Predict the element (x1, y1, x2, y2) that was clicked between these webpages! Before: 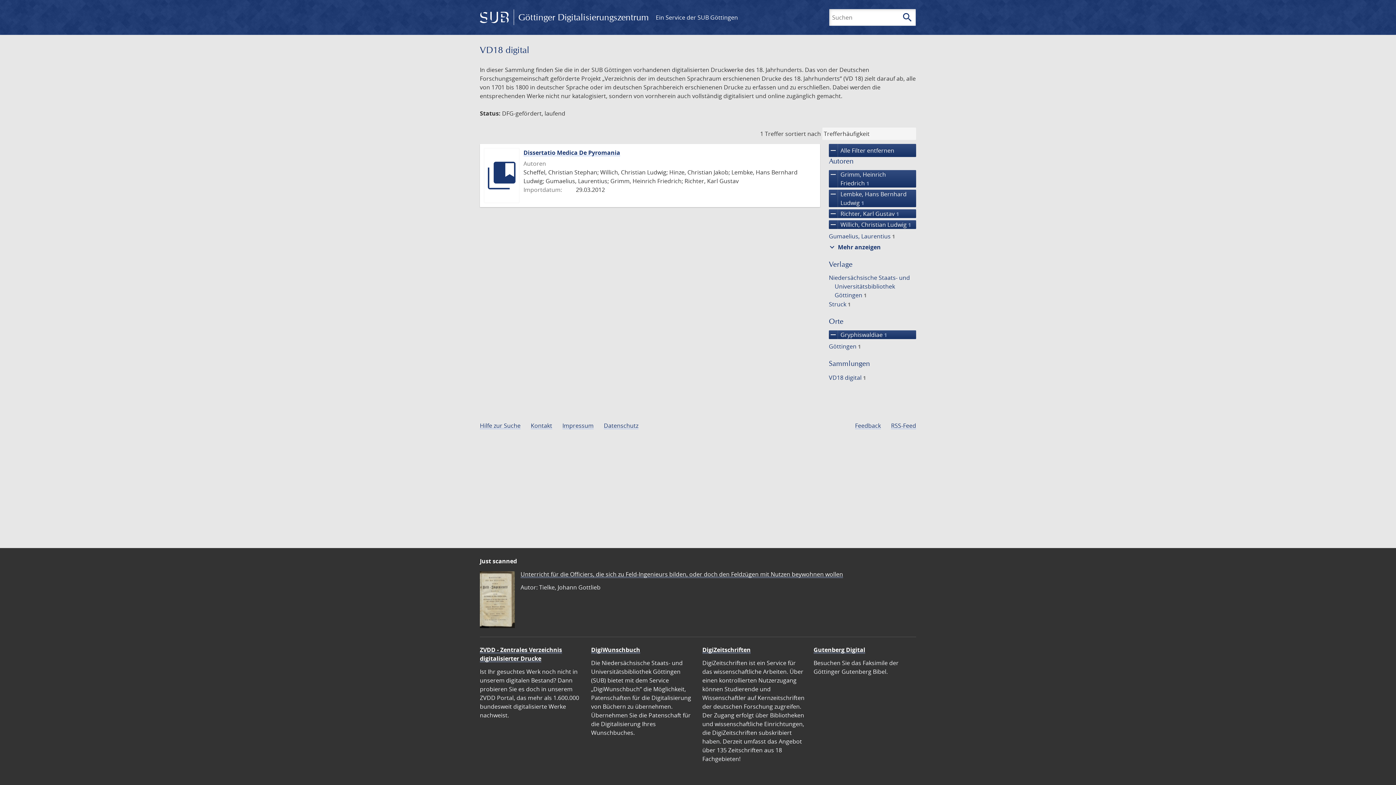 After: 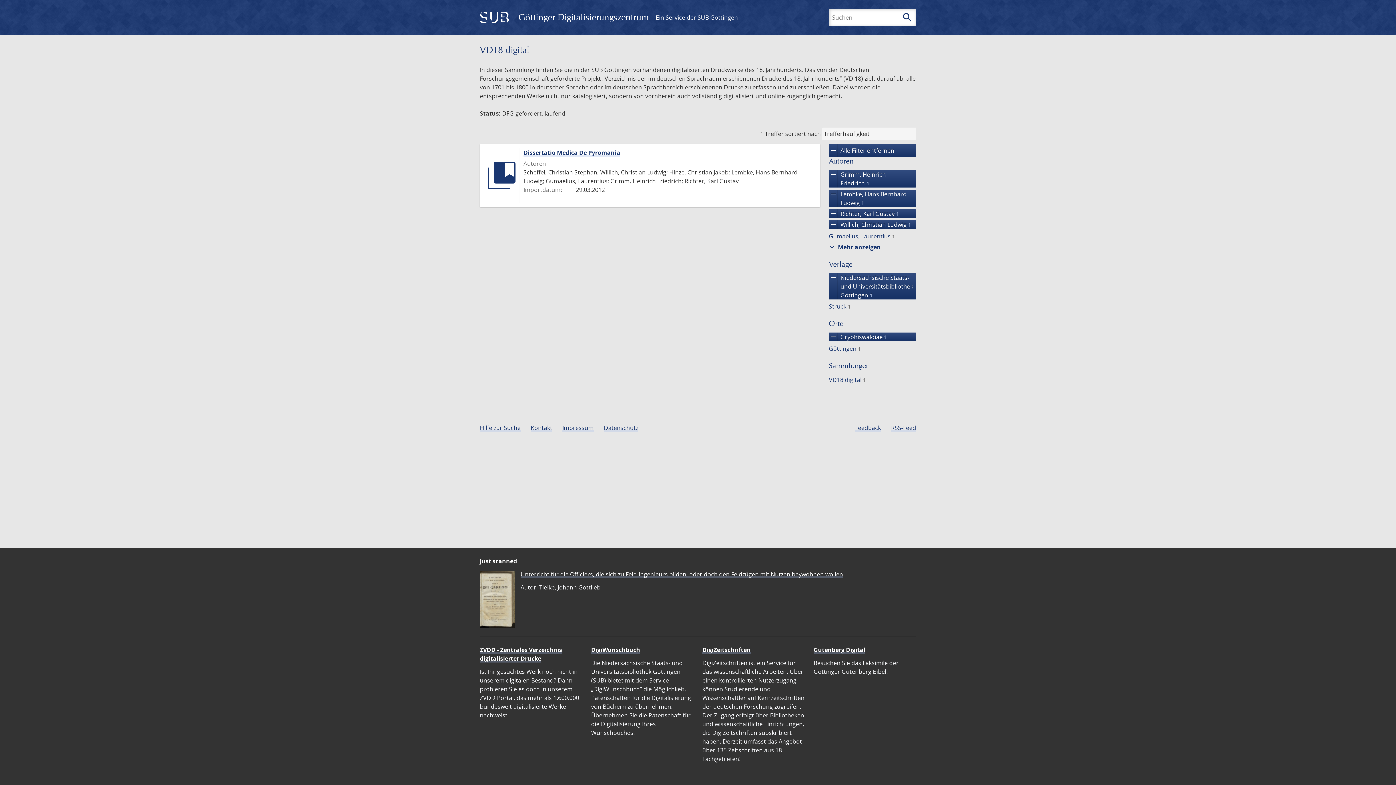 Action: bbox: (827, 273, 917, 299) label: Niedersächsische Staats- und Universitätsbibliothek Göttingen 1